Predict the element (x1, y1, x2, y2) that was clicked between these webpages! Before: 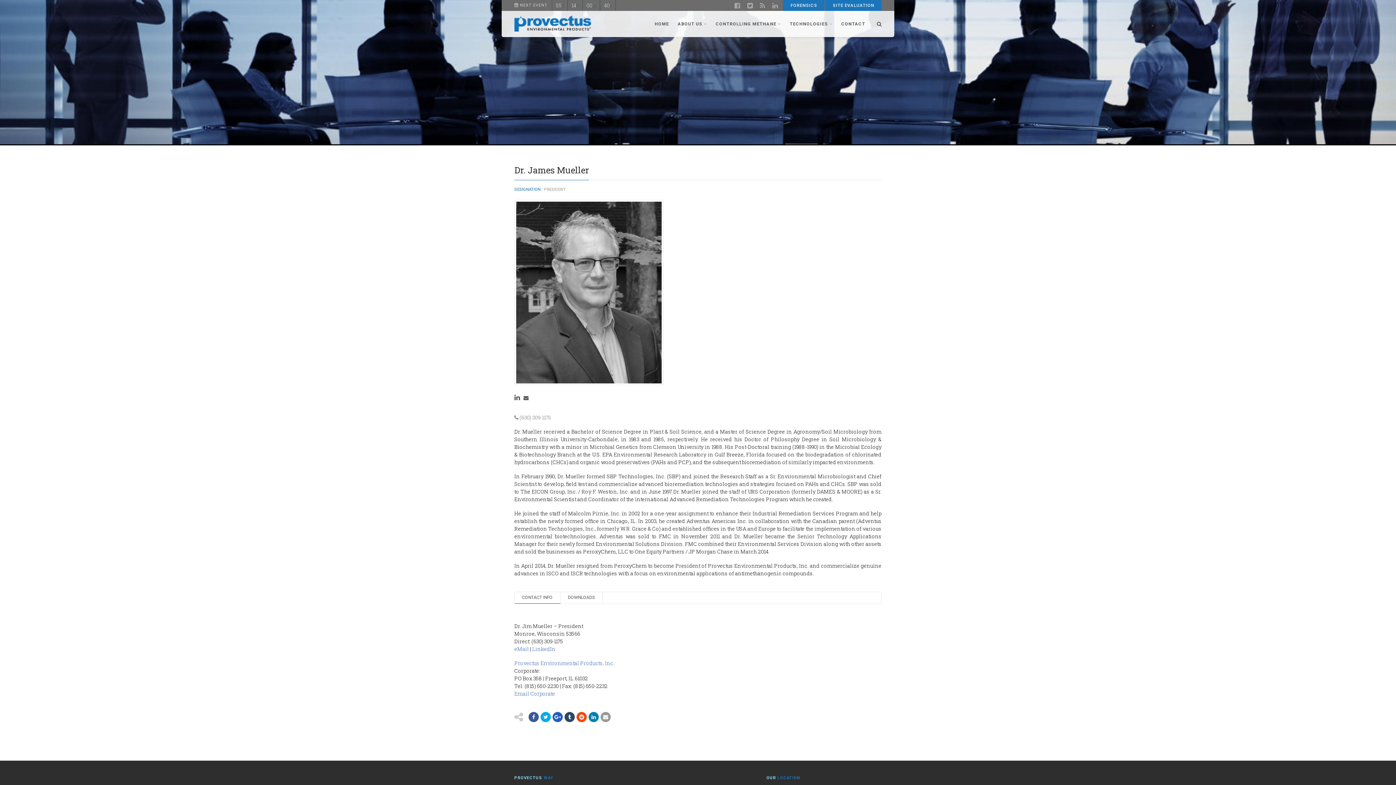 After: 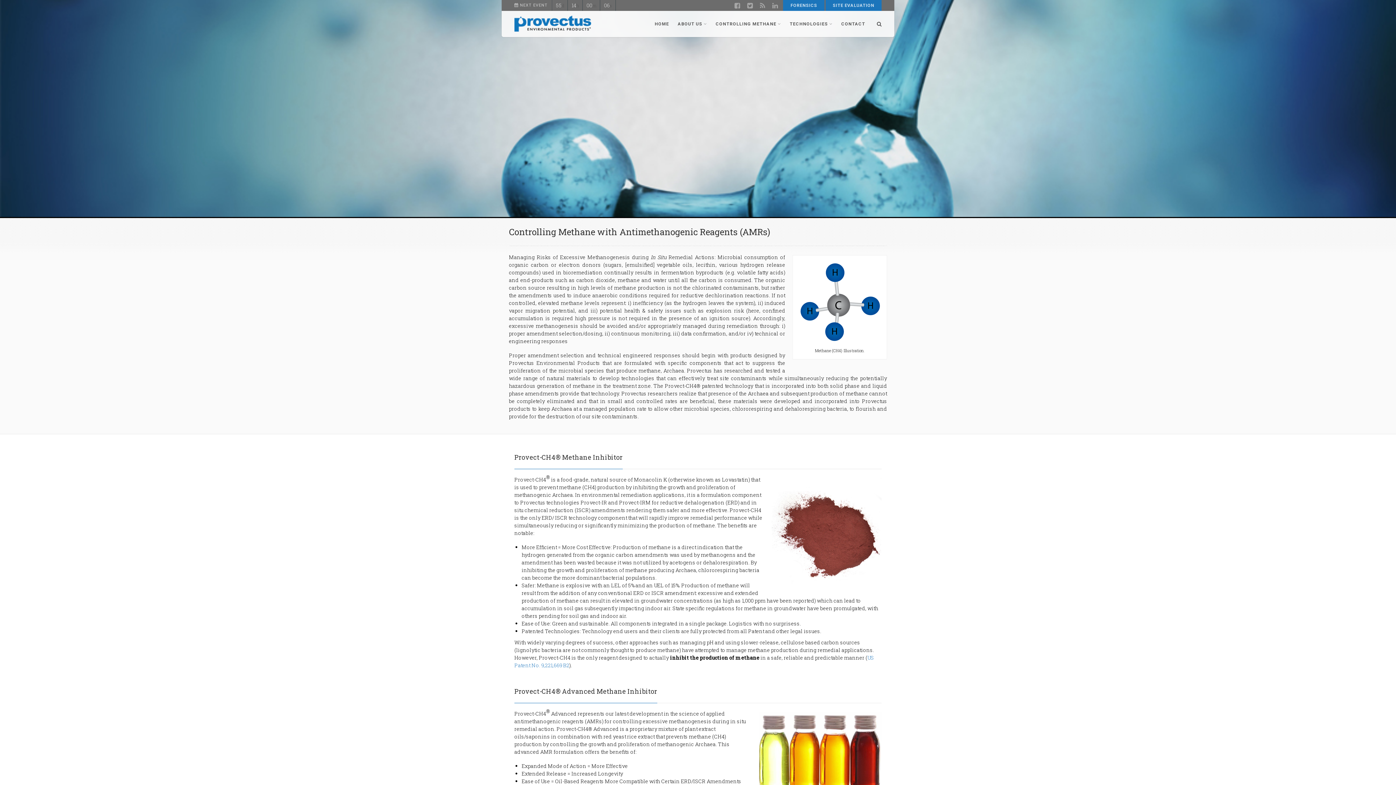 Action: label: CONTROLLING METHANE  bbox: (711, 10, 785, 37)